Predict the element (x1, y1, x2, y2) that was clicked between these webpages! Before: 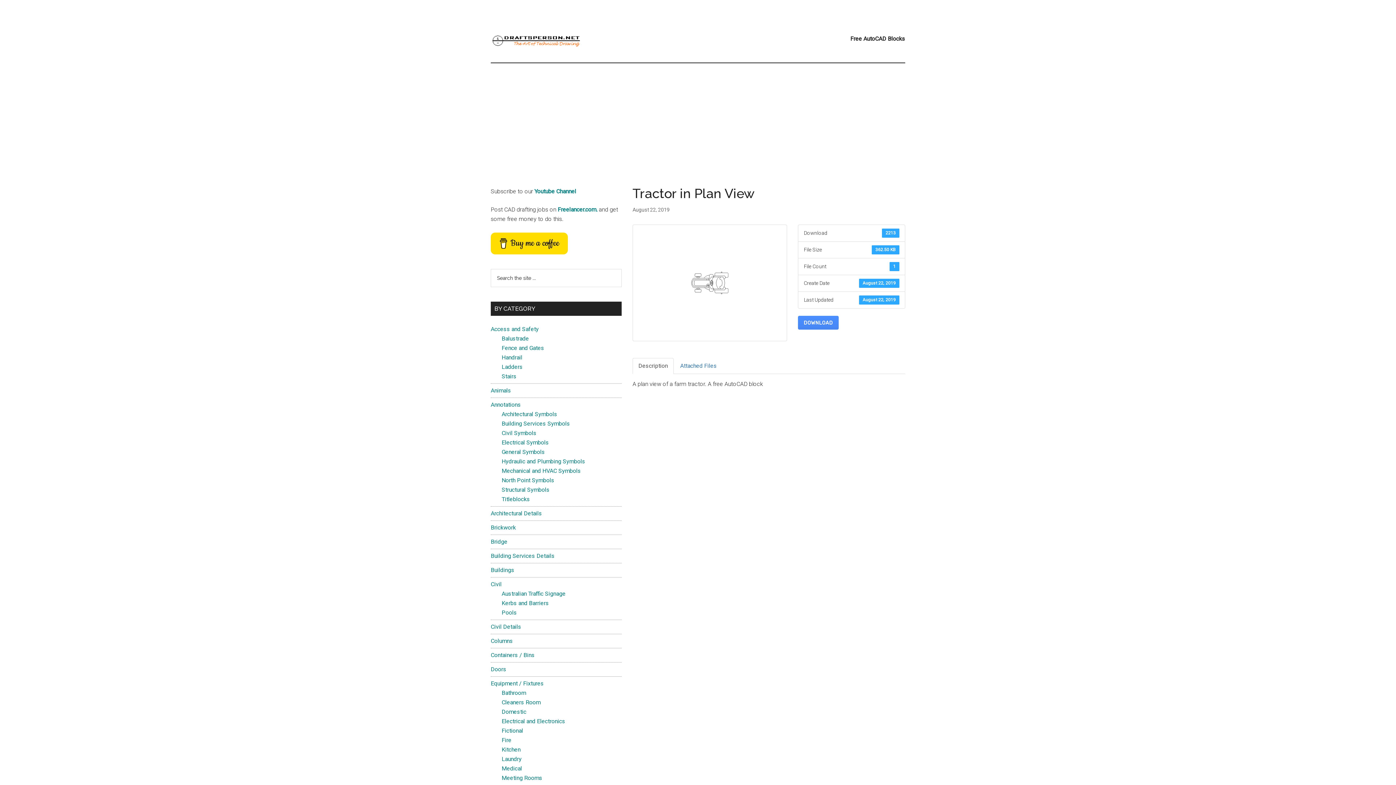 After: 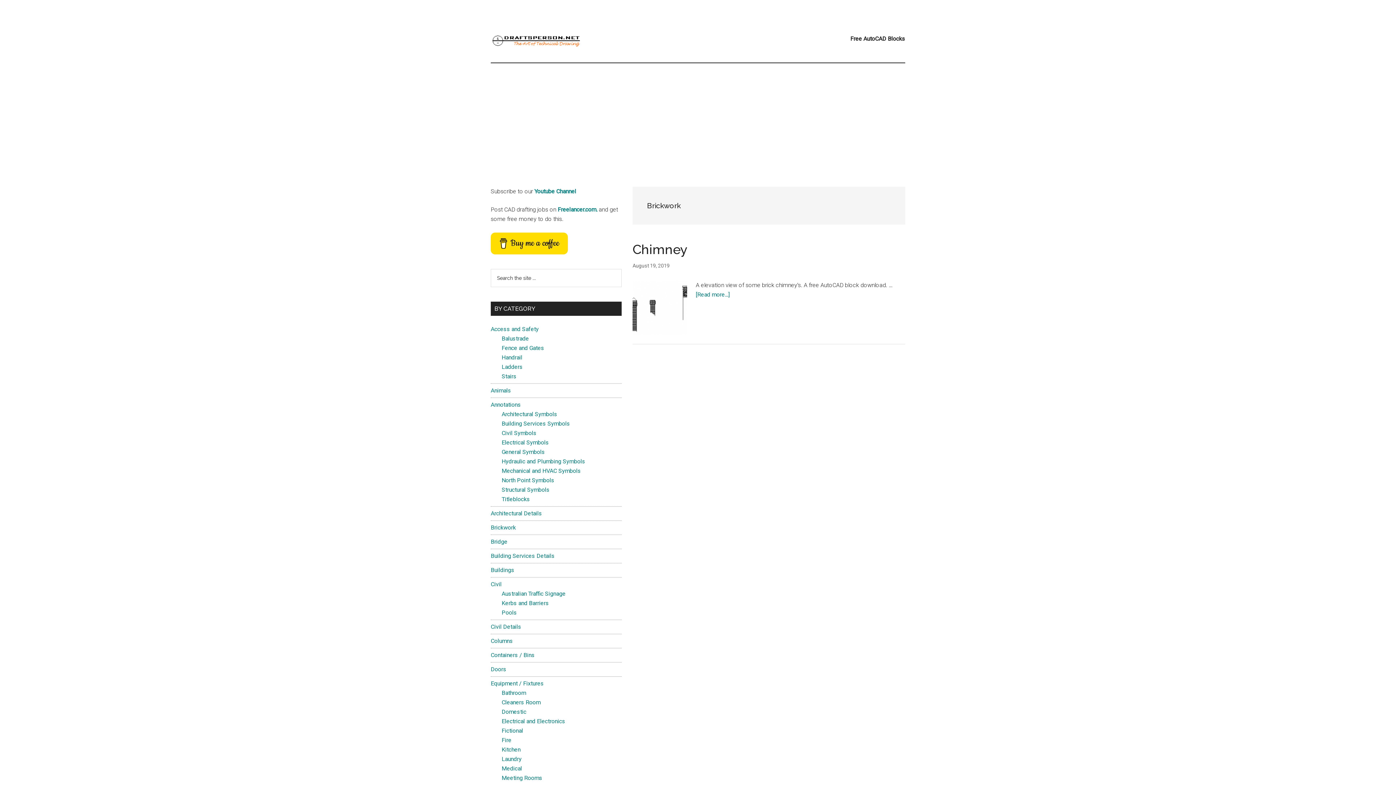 Action: label: Brickwork bbox: (490, 524, 516, 531)